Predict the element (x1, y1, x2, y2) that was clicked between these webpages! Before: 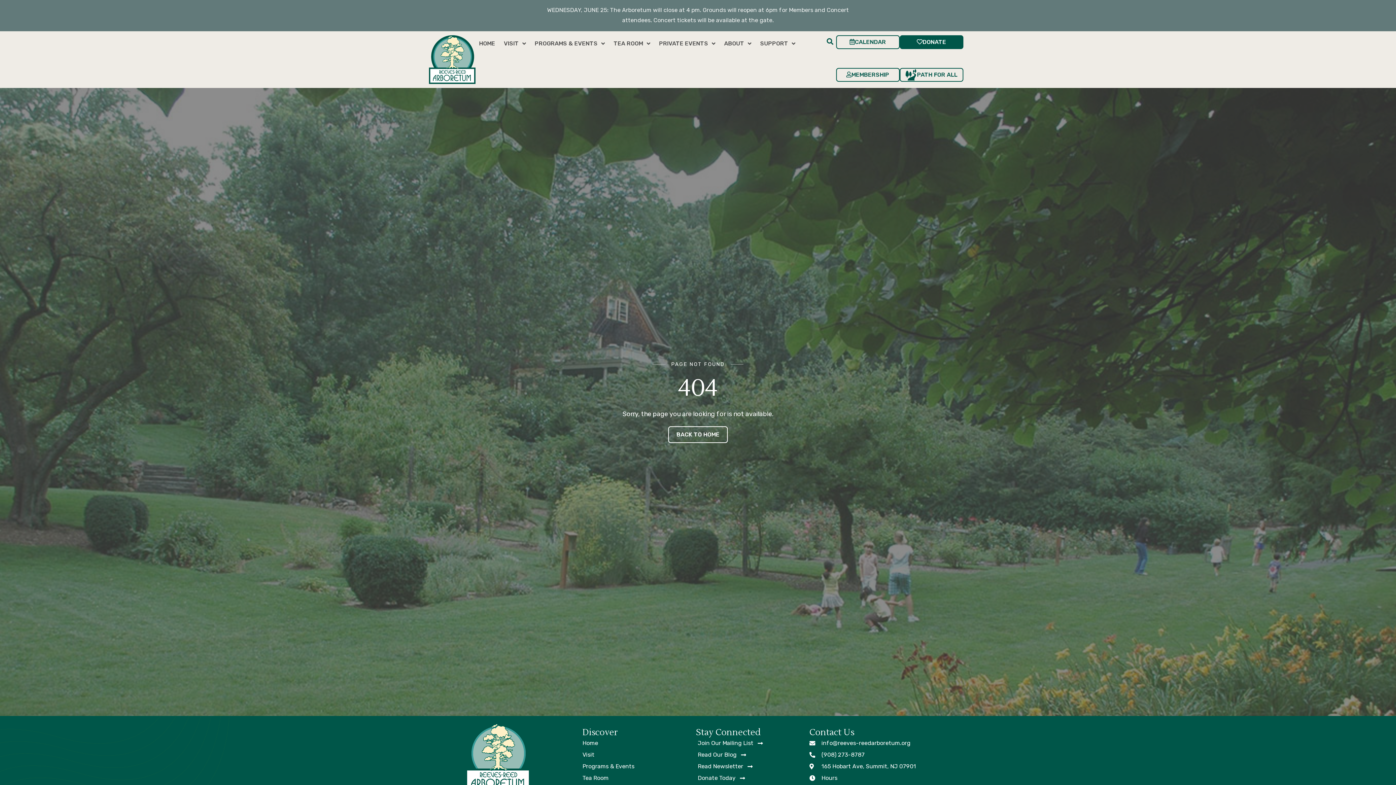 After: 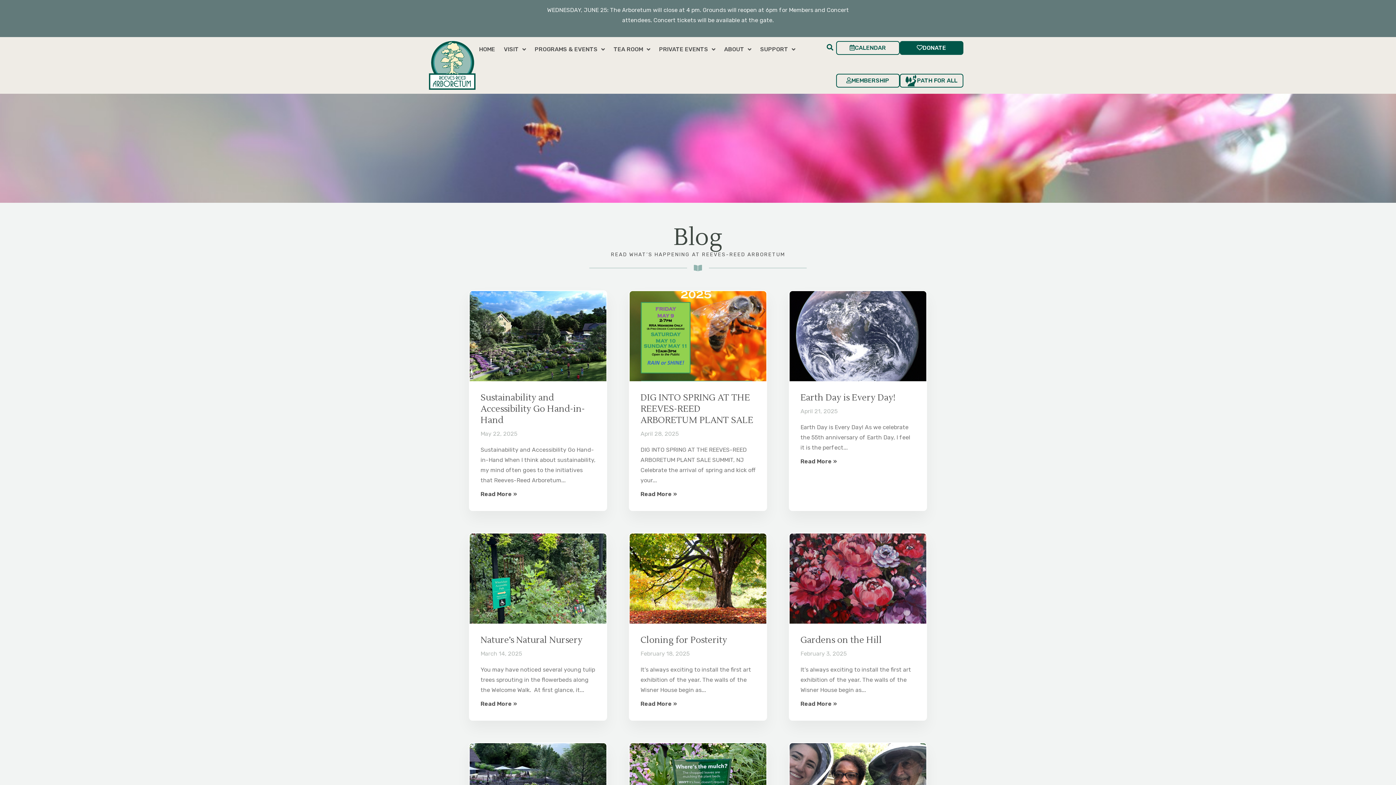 Action: label: Read Our Blog bbox: (696, 750, 802, 760)